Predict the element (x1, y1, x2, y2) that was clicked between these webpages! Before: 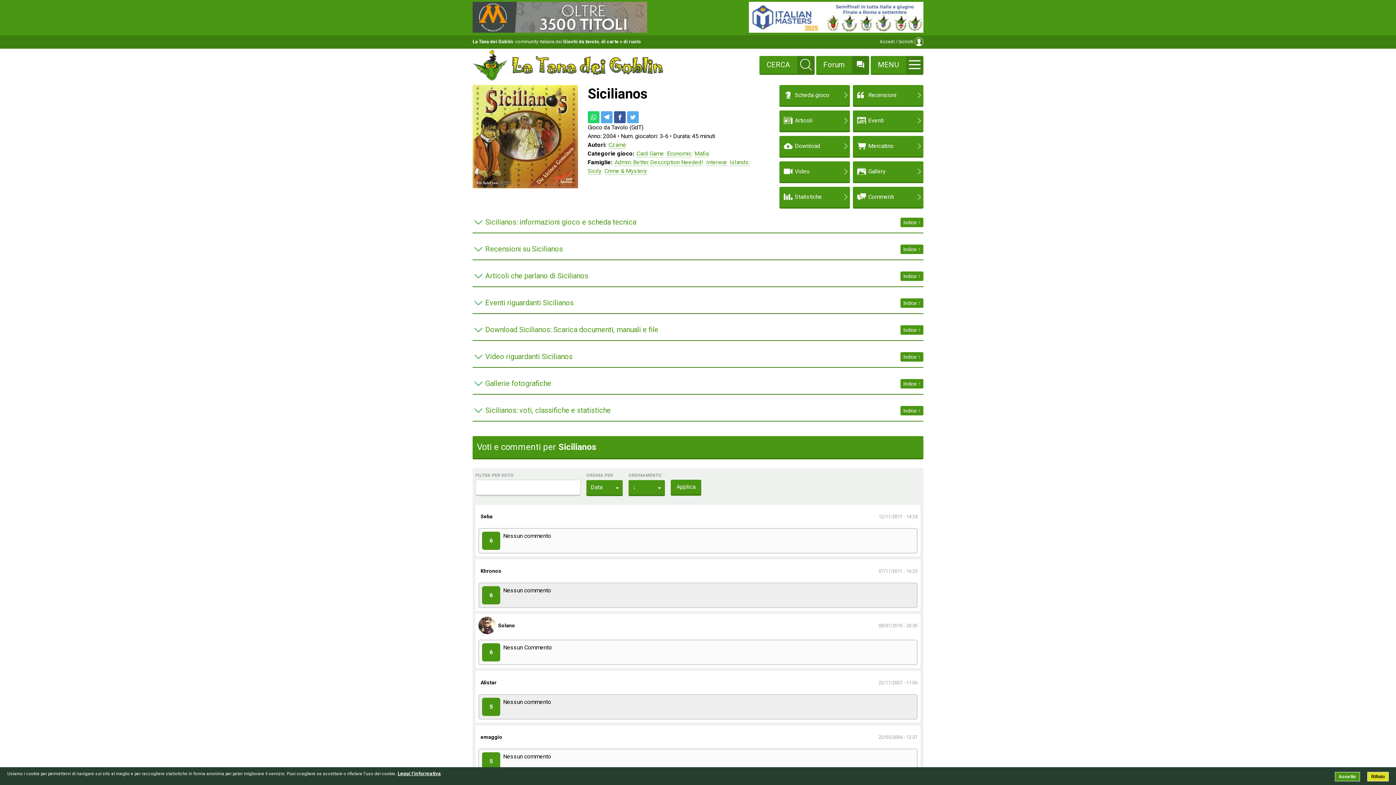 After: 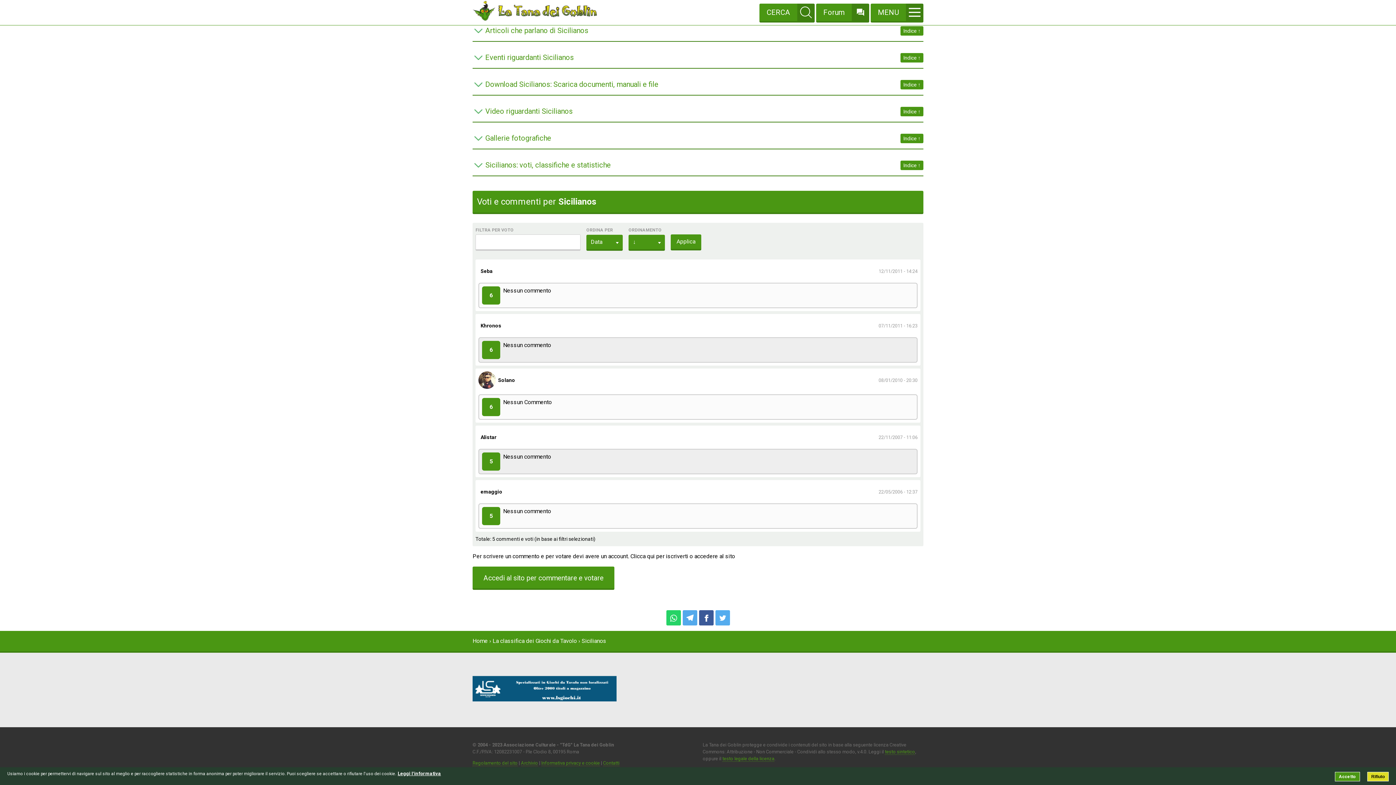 Action: bbox: (853, 186, 923, 207) label: Commenti